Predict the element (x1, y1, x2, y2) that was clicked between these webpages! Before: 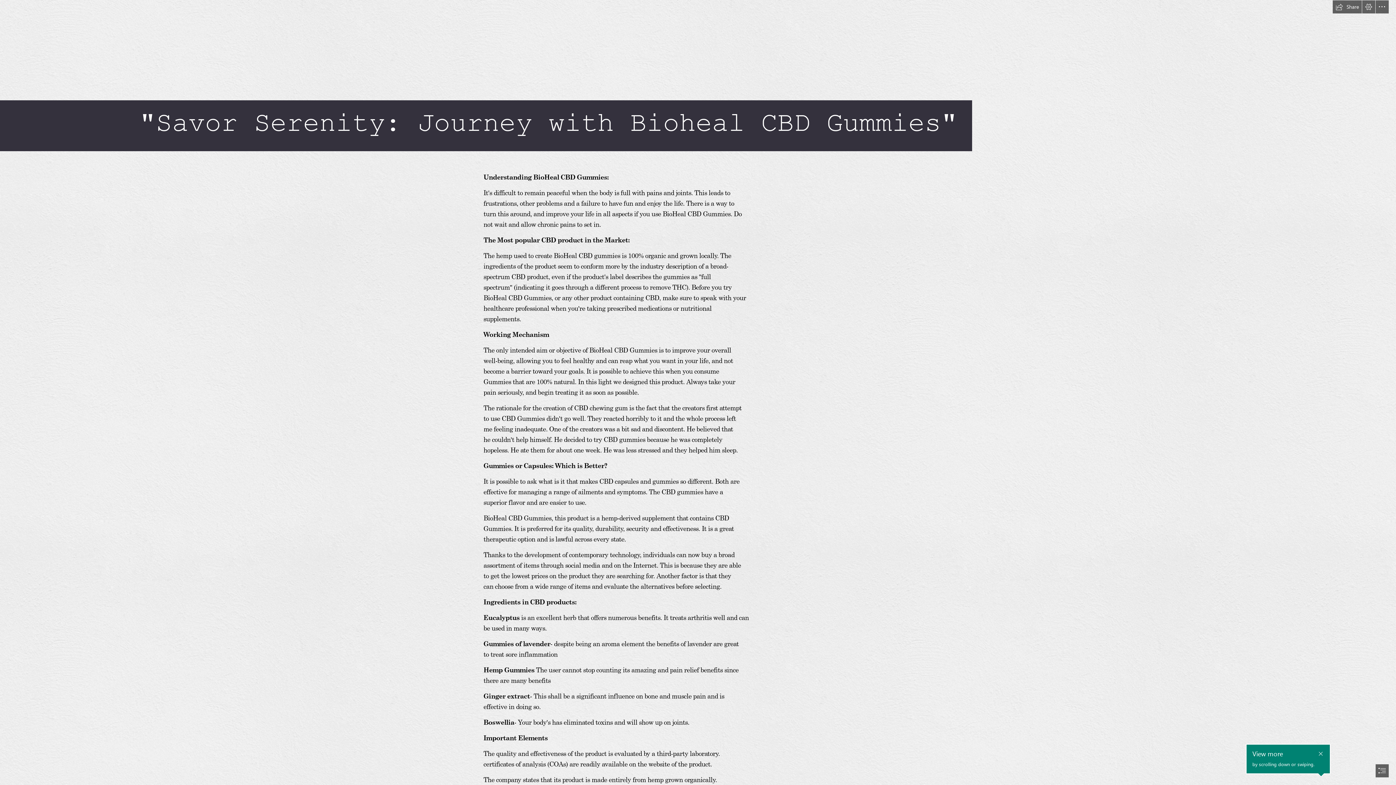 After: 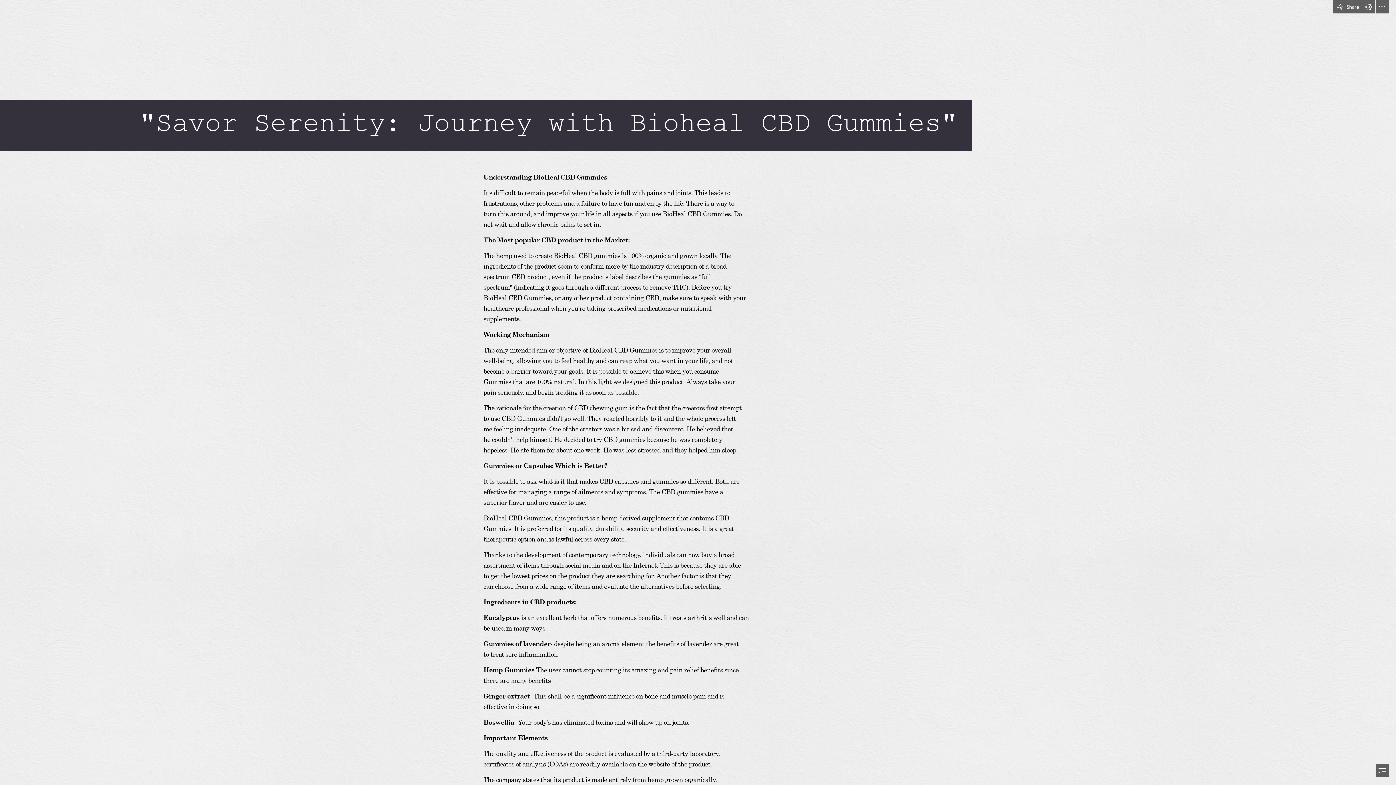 Action: bbox: (1316, 743, 1325, 753) label: Close callout